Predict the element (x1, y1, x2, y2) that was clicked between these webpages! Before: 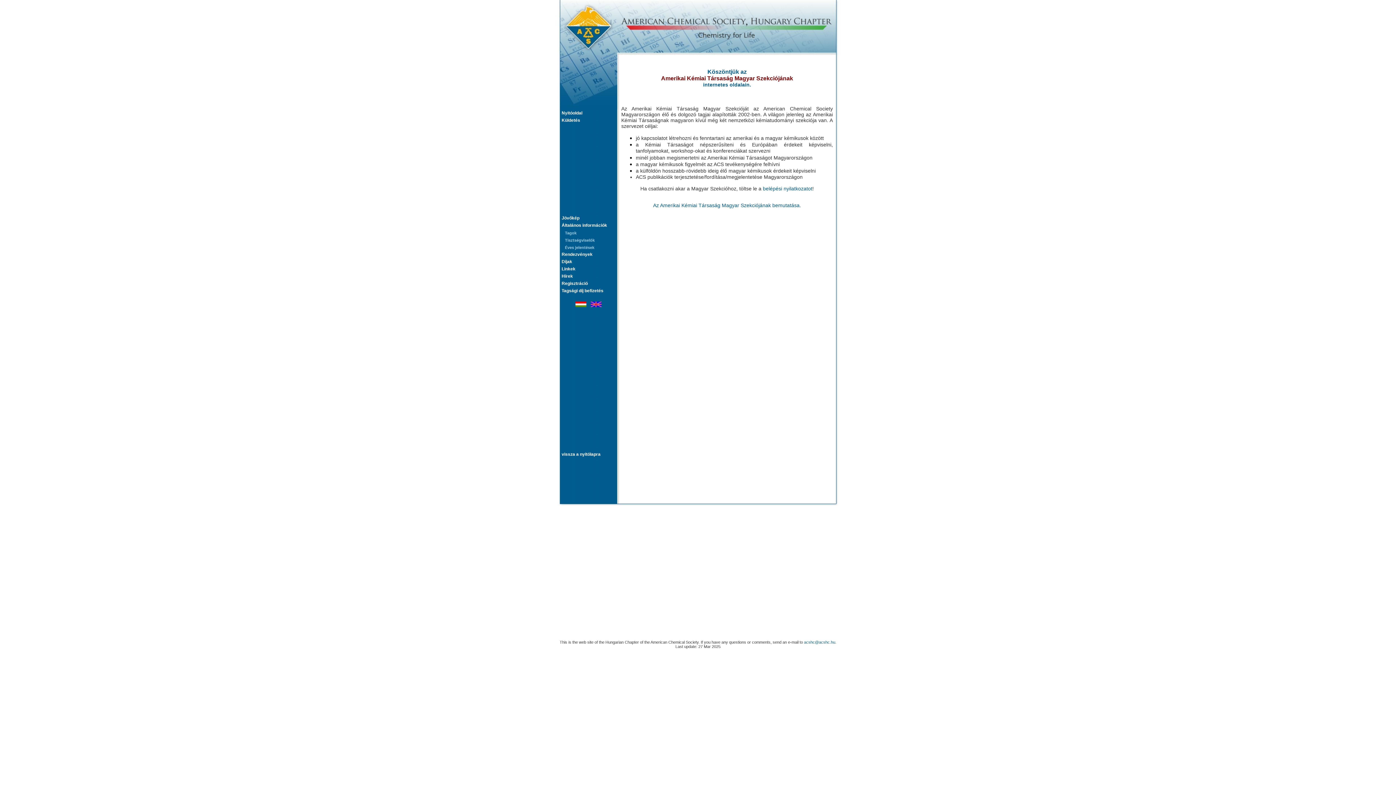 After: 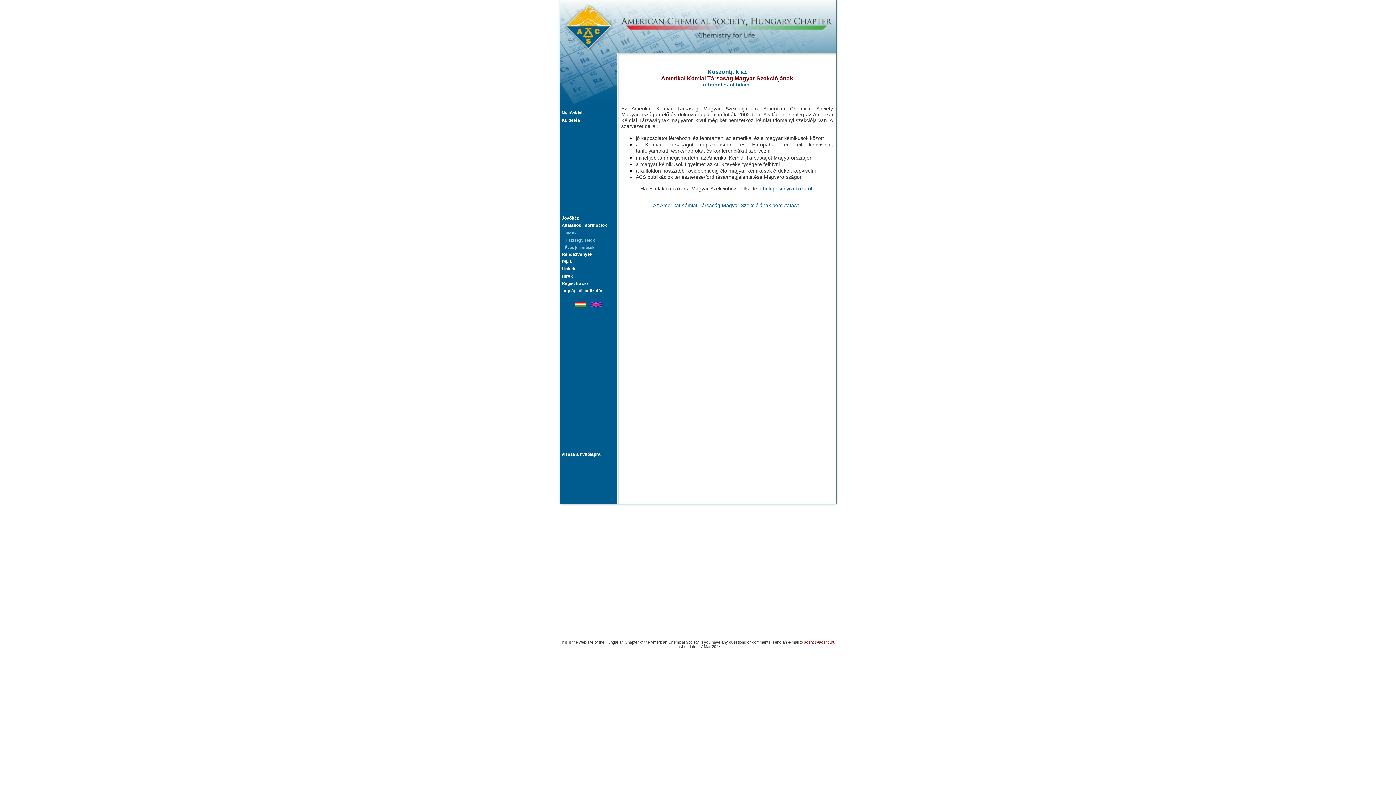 Action: bbox: (804, 640, 835, 644) label: acshc@acshc.hu